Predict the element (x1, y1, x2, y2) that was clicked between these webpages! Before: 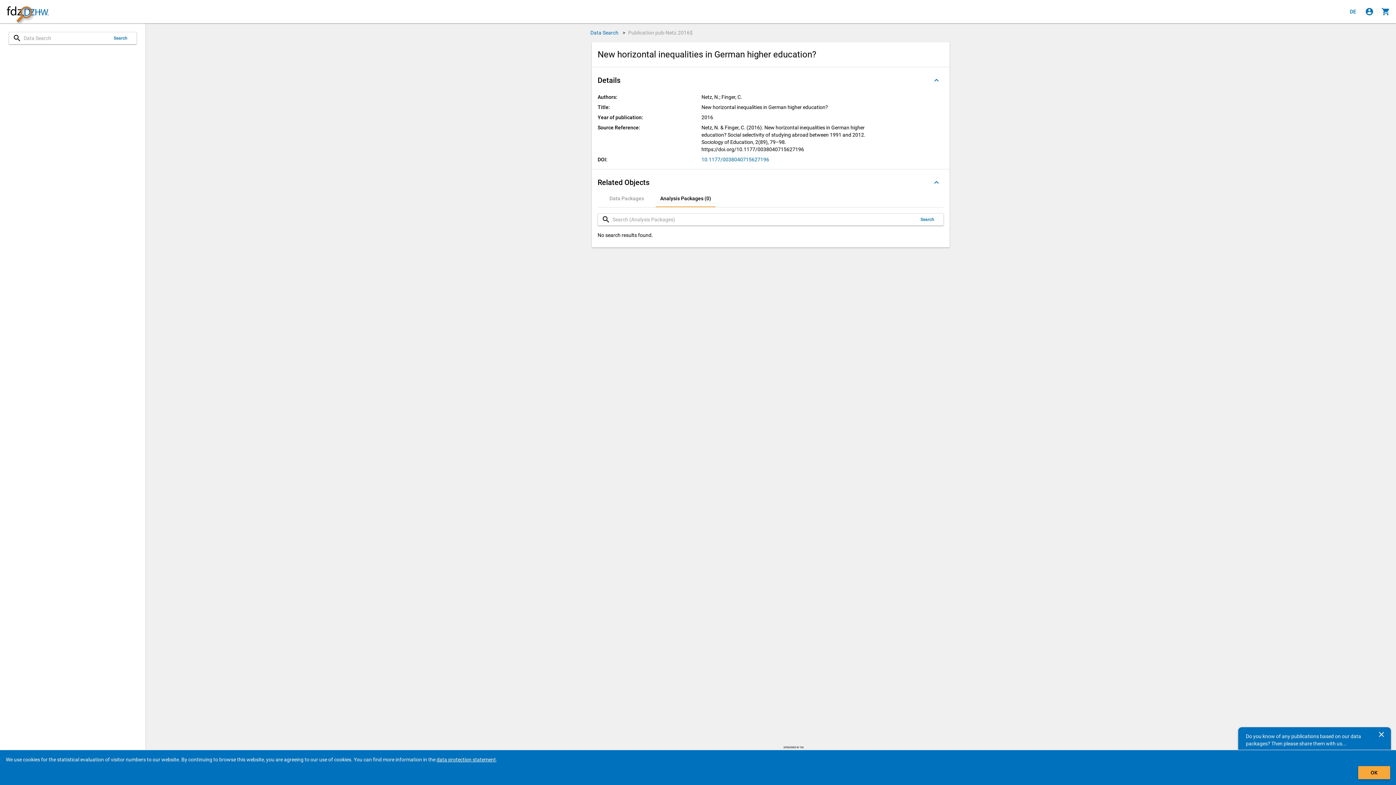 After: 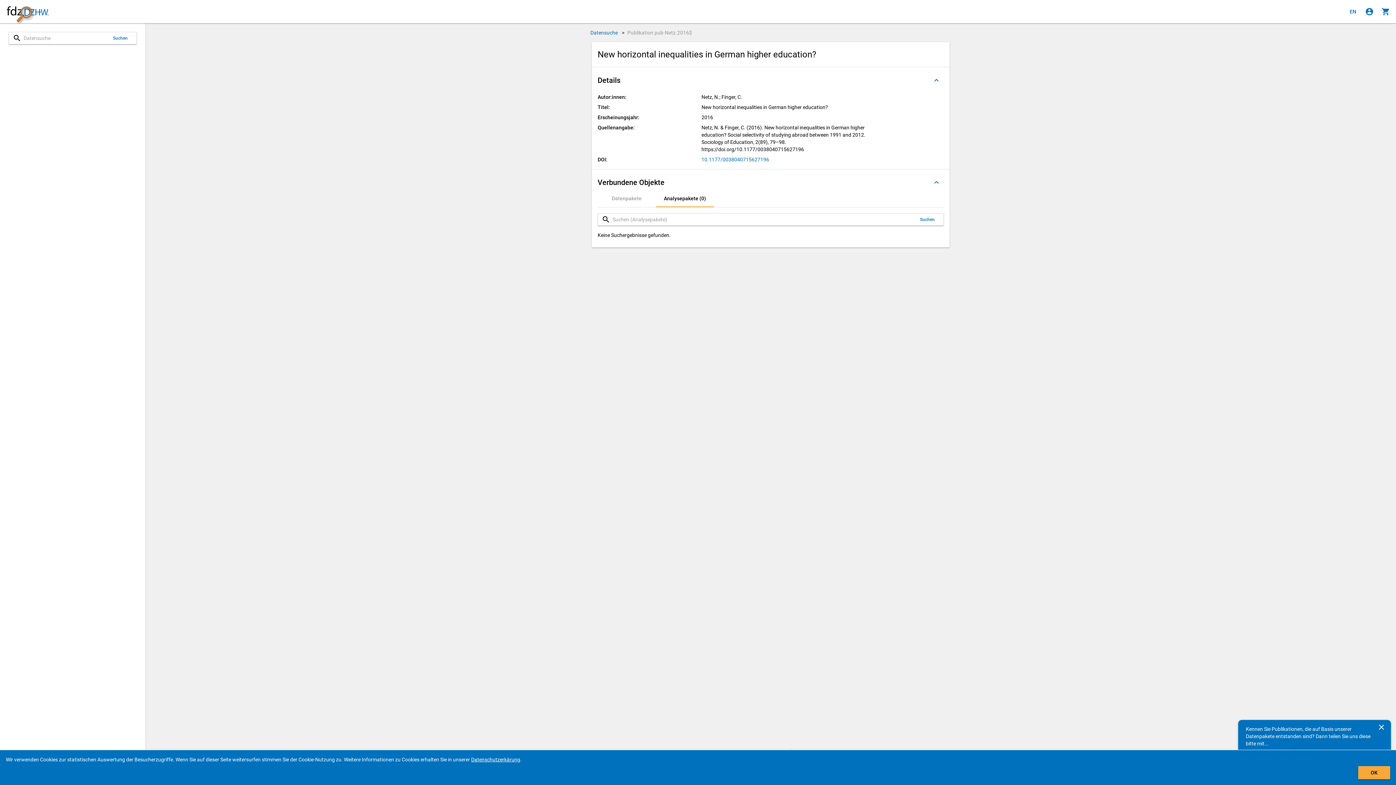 Action: bbox: (1346, 4, 1360, 18) label: Klicken, um die Seiten auf Deutsch anzuzeigen